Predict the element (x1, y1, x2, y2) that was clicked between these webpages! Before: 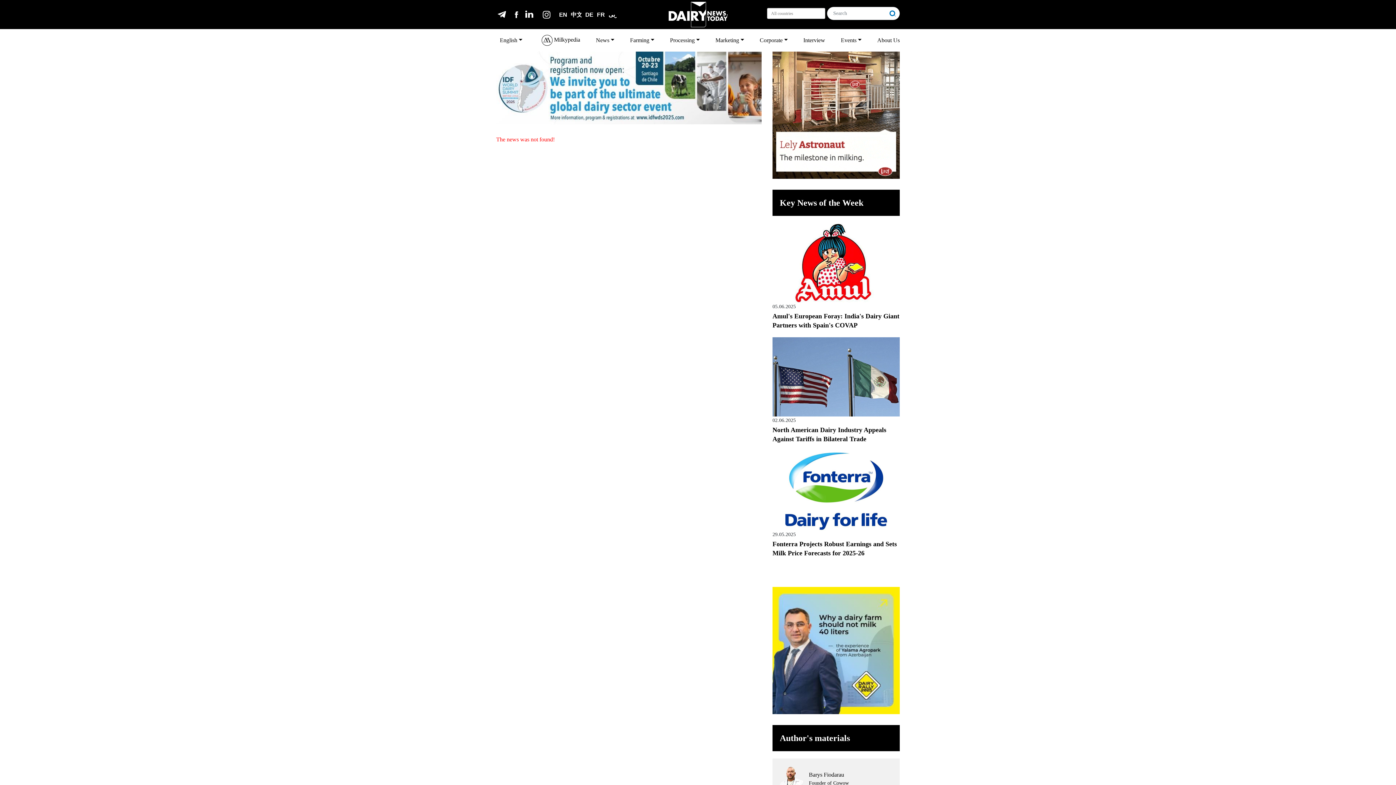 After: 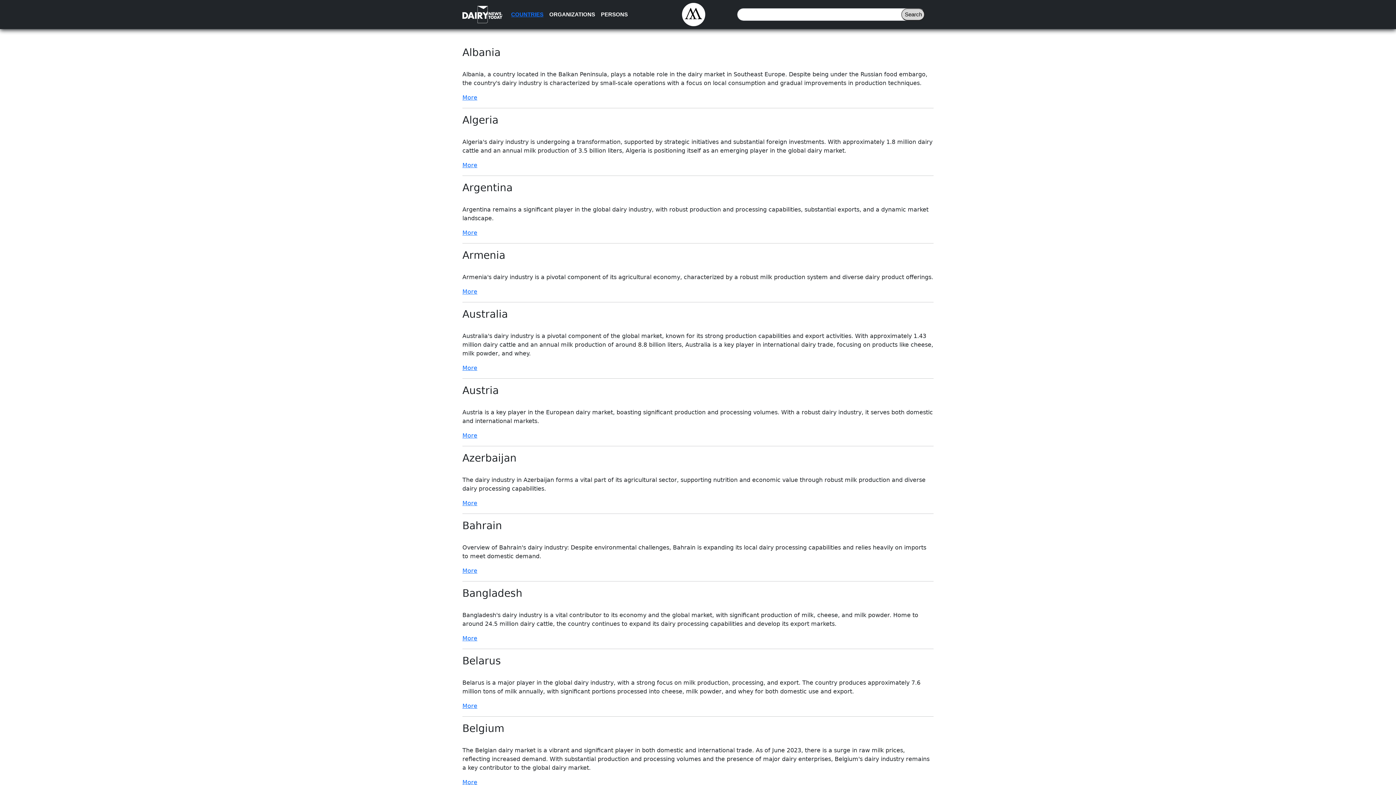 Action: bbox: (538, 32, 583, 48) label:  Milkypedia